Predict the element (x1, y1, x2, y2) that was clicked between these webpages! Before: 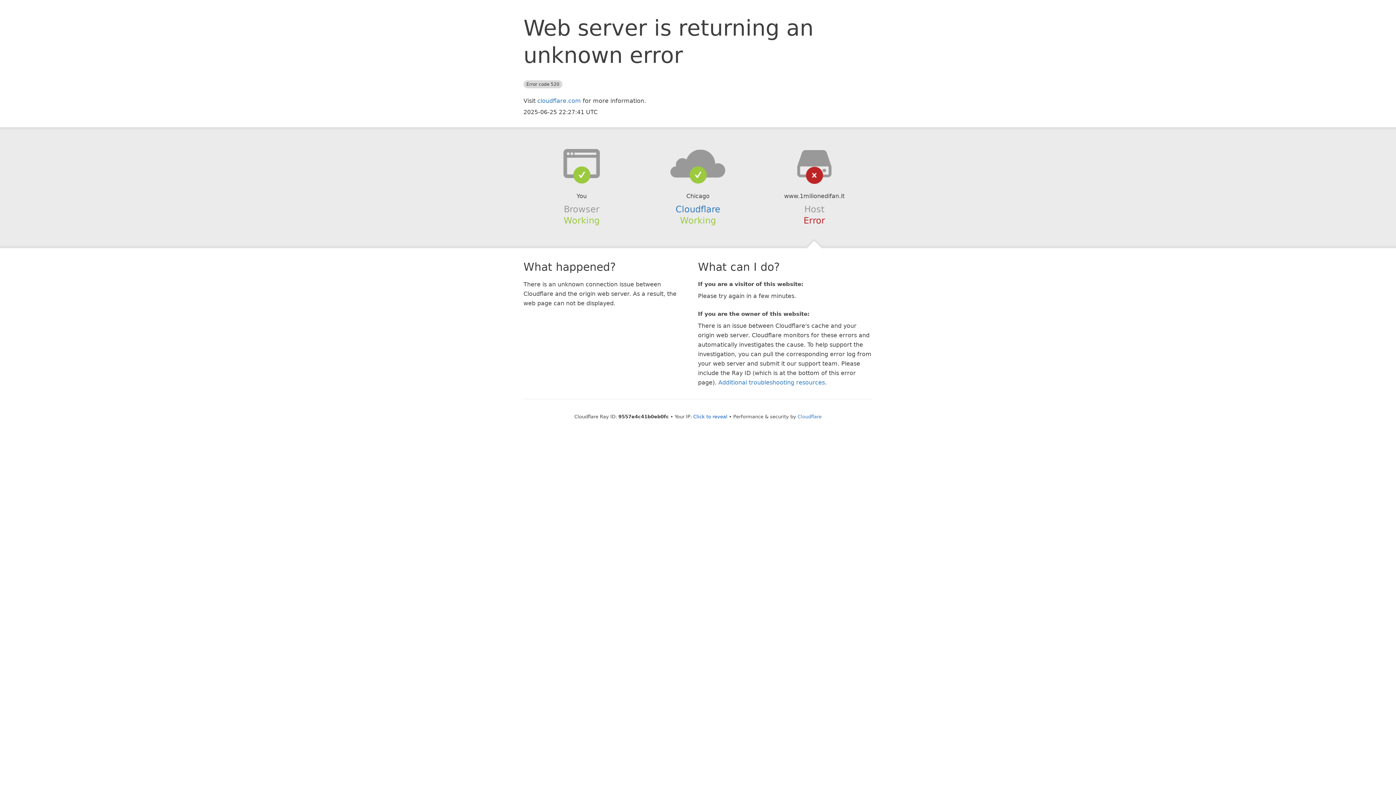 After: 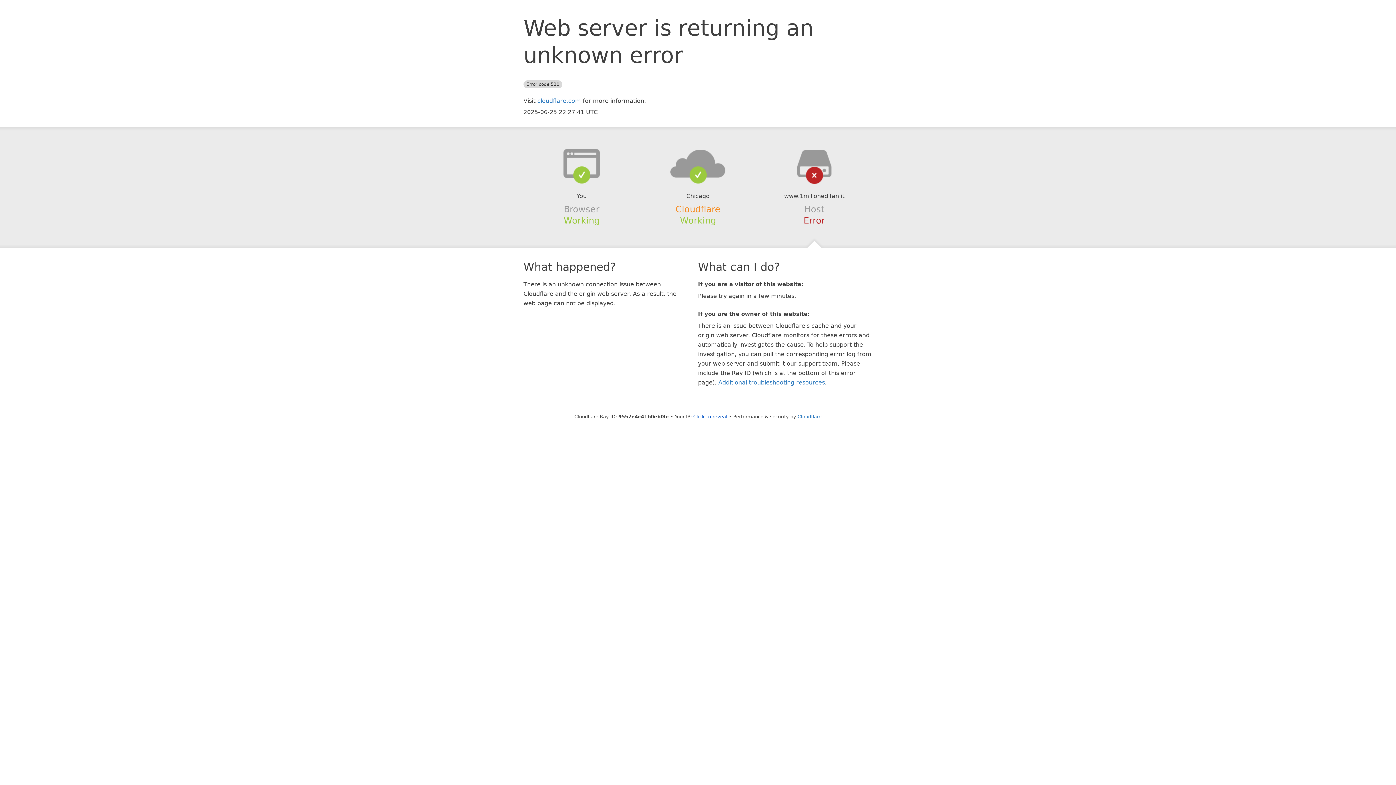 Action: label: Cloudflare bbox: (675, 204, 720, 214)